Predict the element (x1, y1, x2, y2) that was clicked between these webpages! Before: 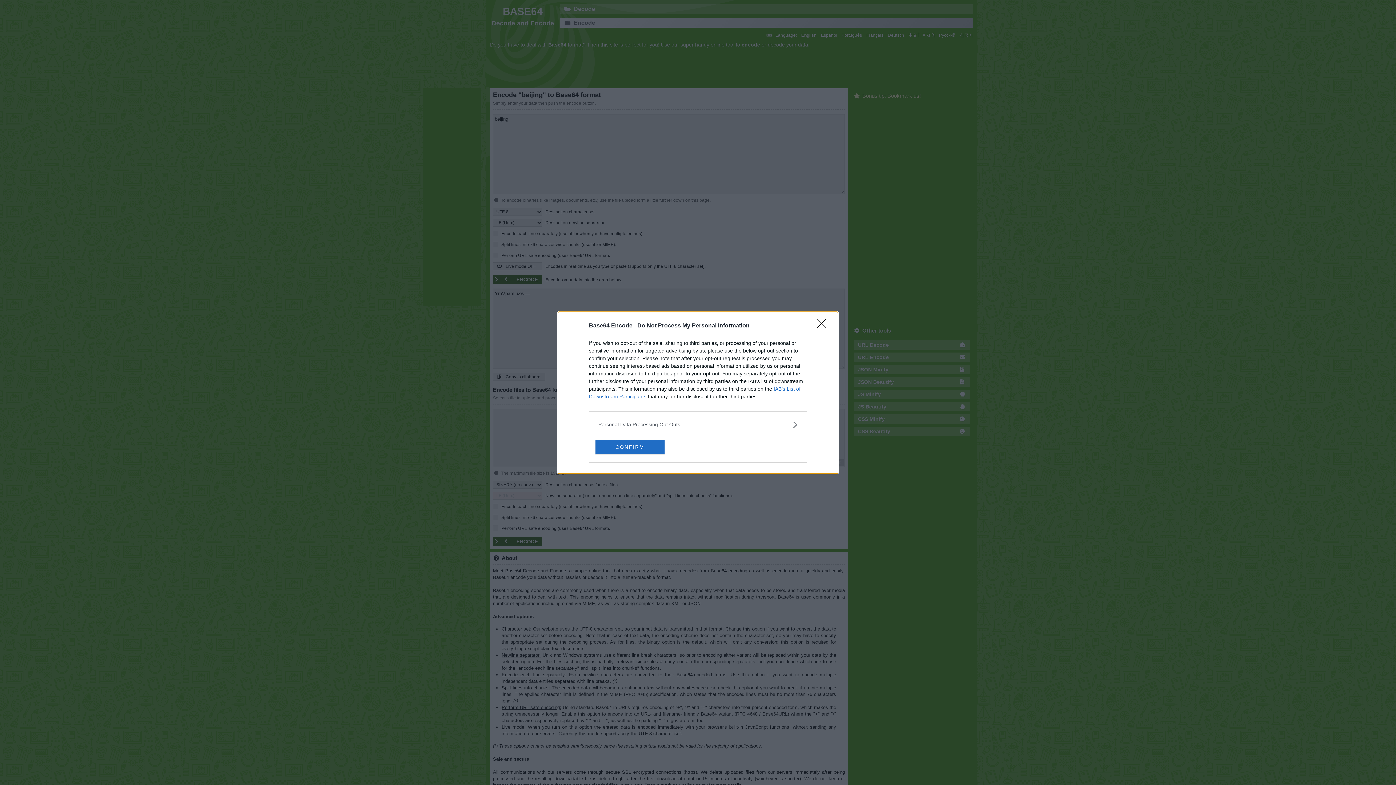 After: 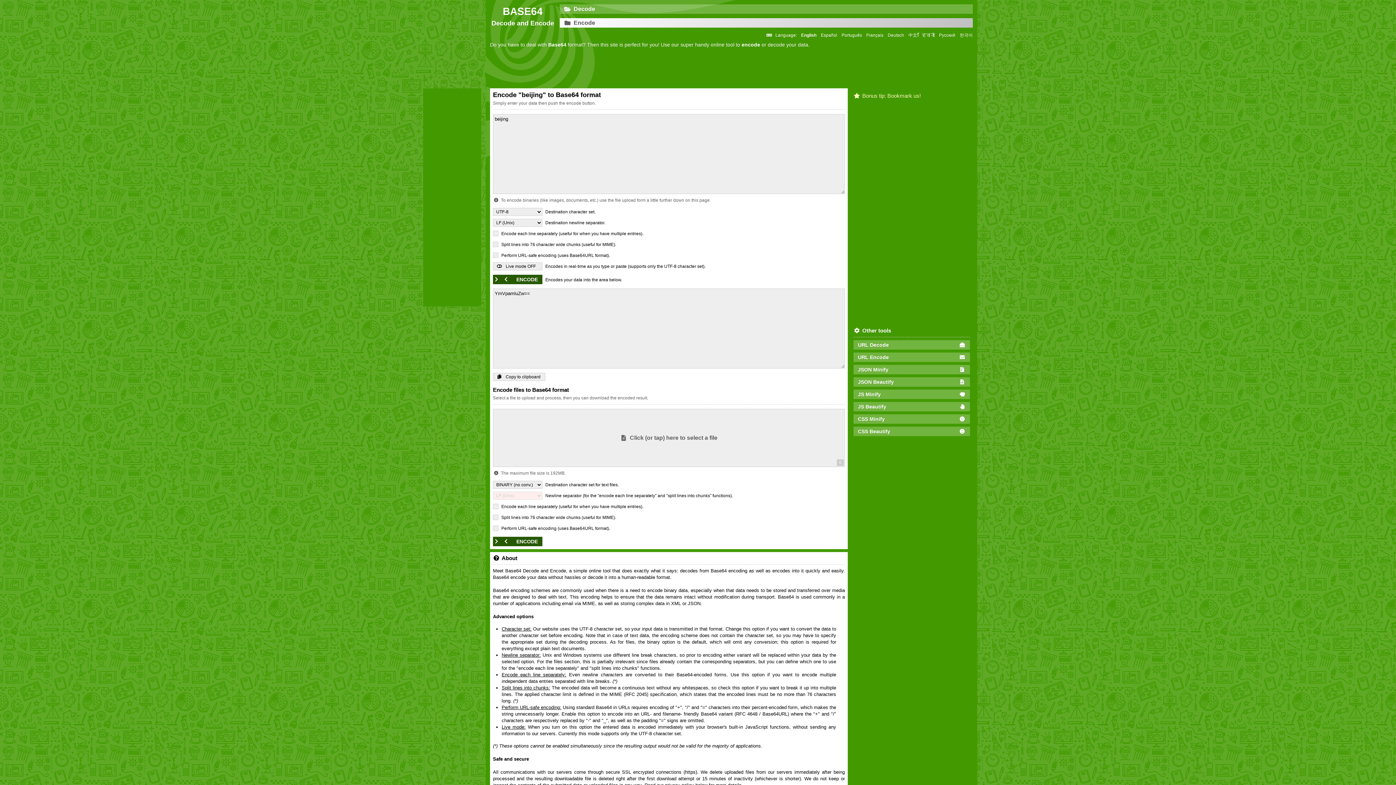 Action: label: CONFIRM bbox: (595, 439, 664, 454)